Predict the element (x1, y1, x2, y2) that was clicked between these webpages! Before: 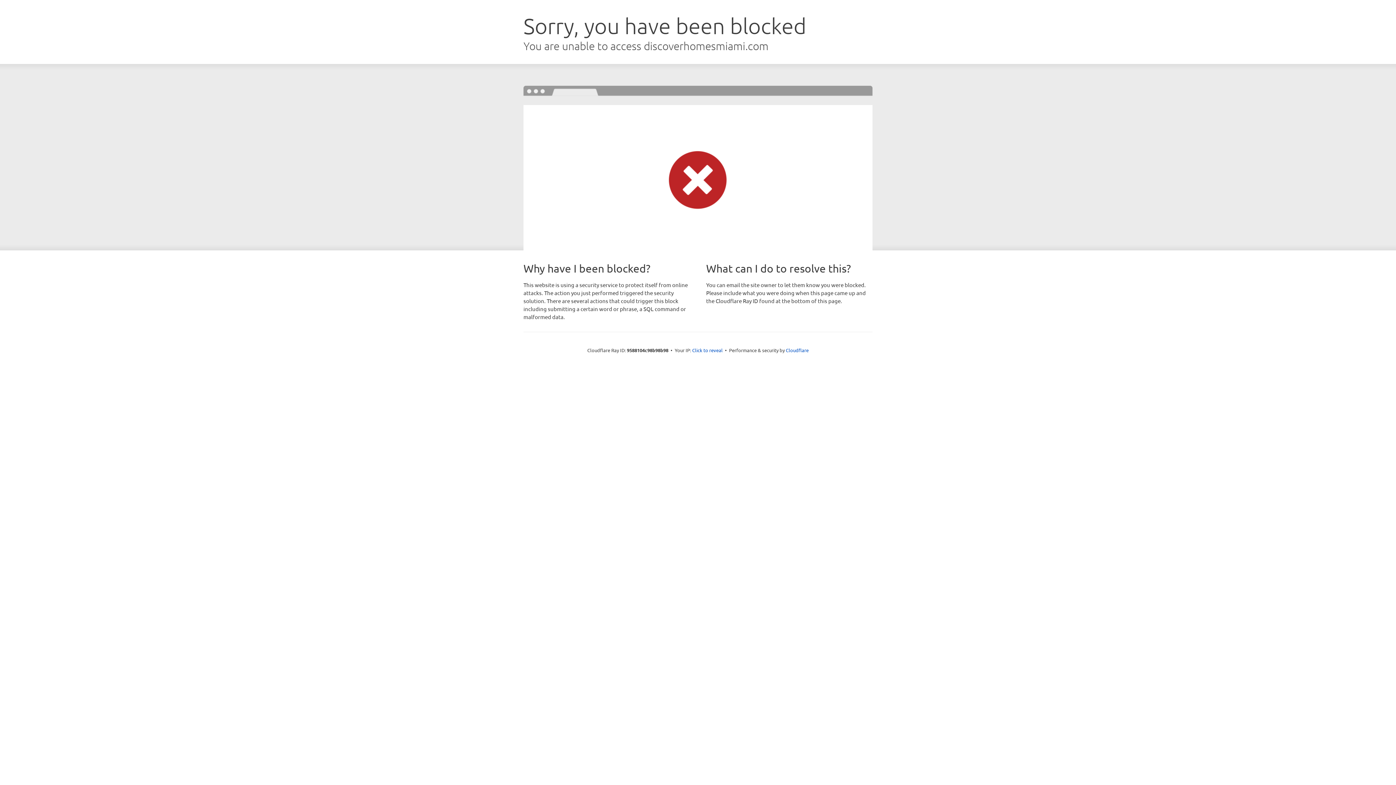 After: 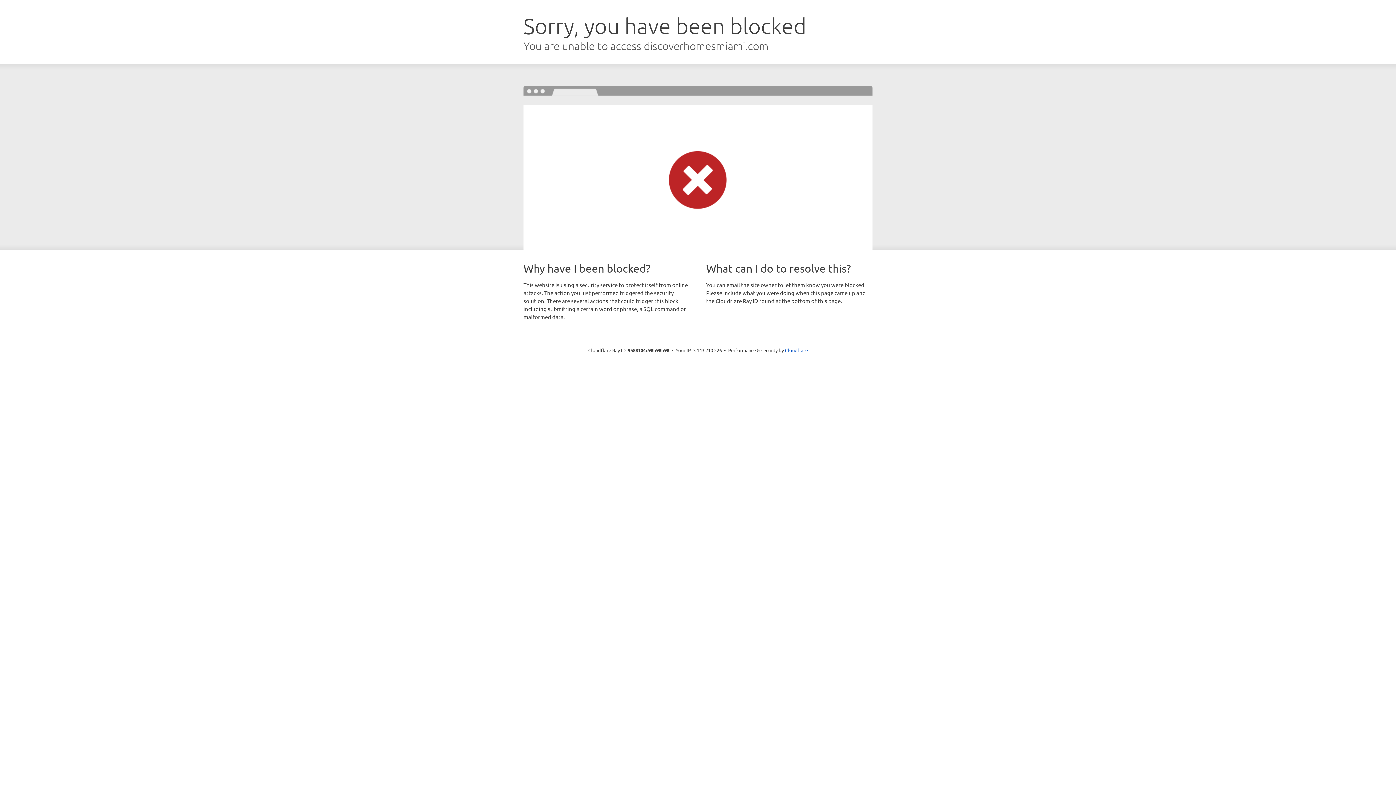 Action: label: Click to reveal bbox: (692, 346, 722, 353)